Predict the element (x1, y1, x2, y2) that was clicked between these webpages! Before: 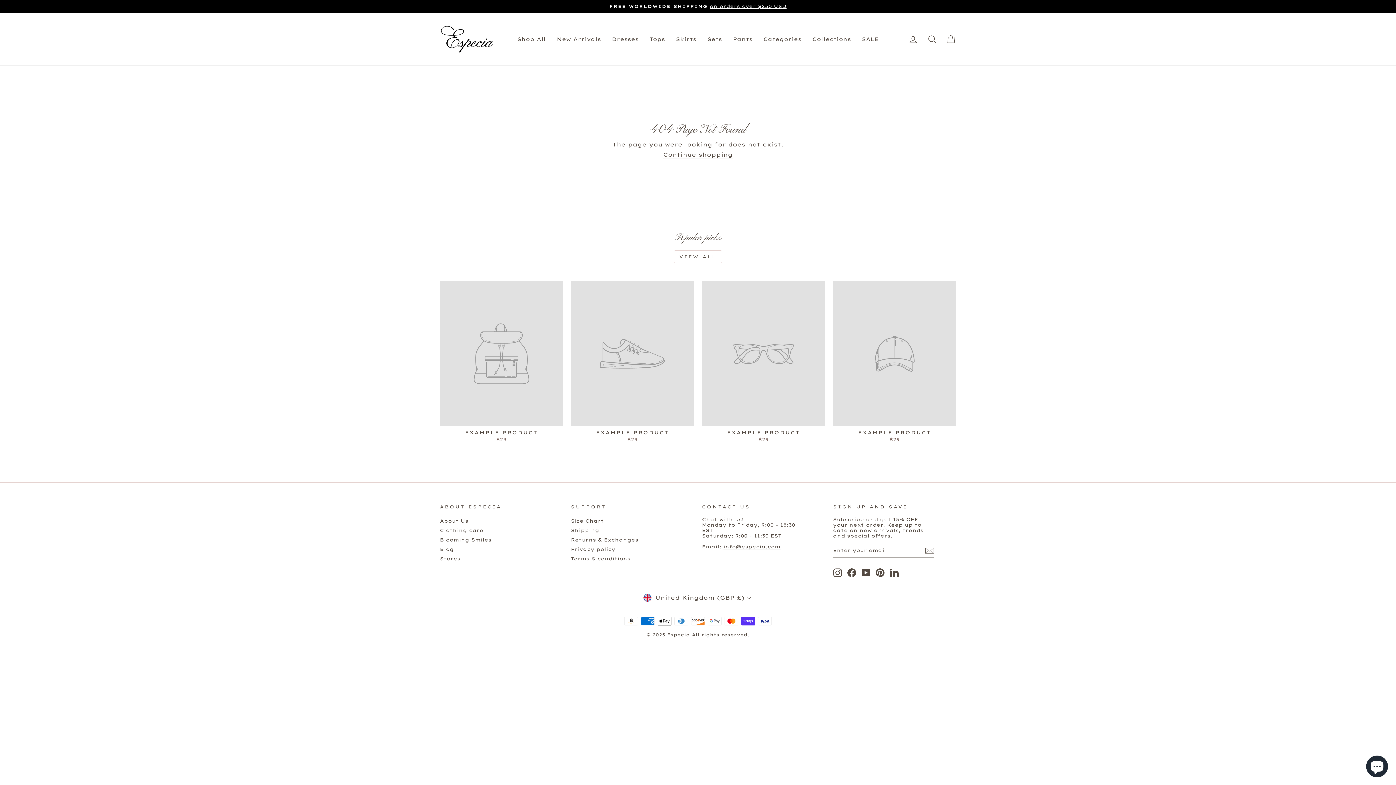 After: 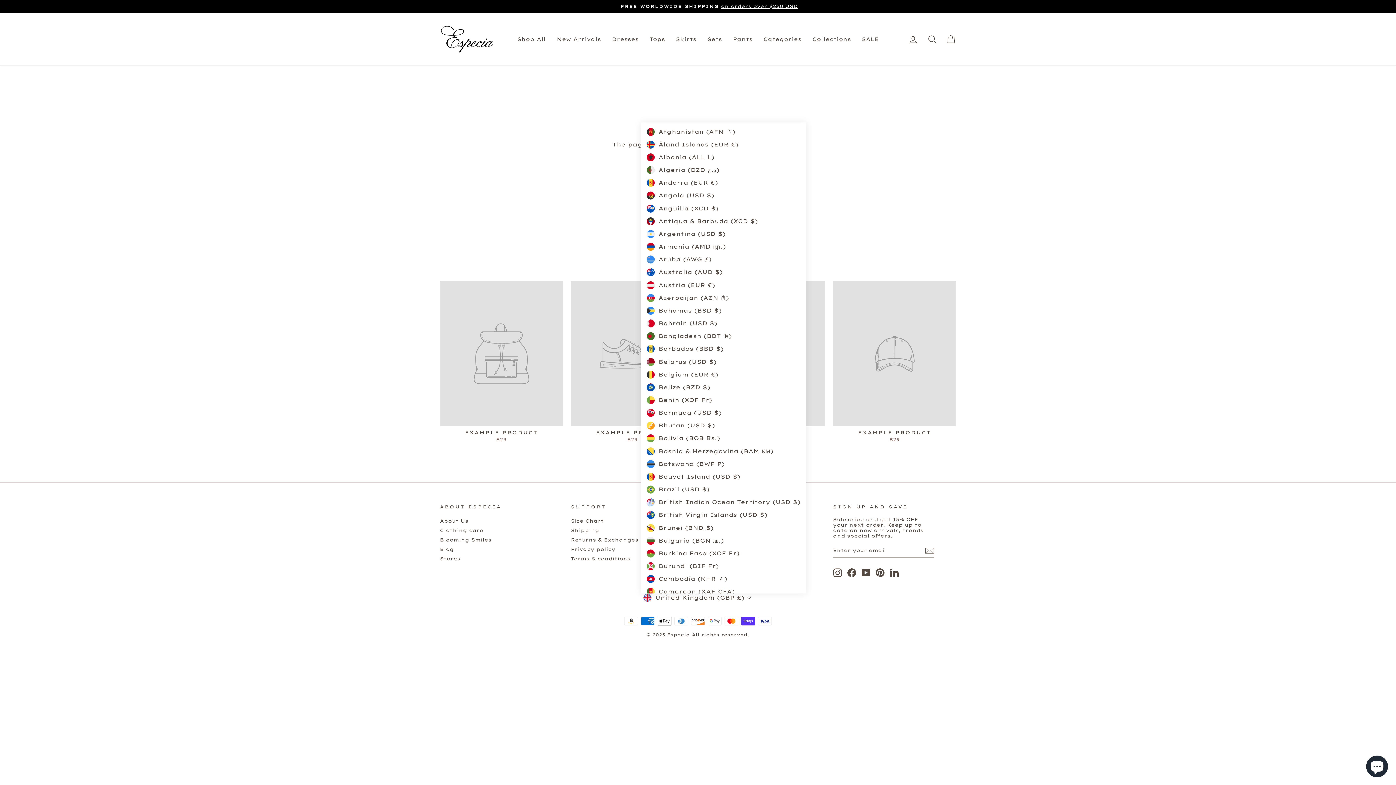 Action: label: United Kingdom (GBP £) bbox: (641, 593, 754, 602)